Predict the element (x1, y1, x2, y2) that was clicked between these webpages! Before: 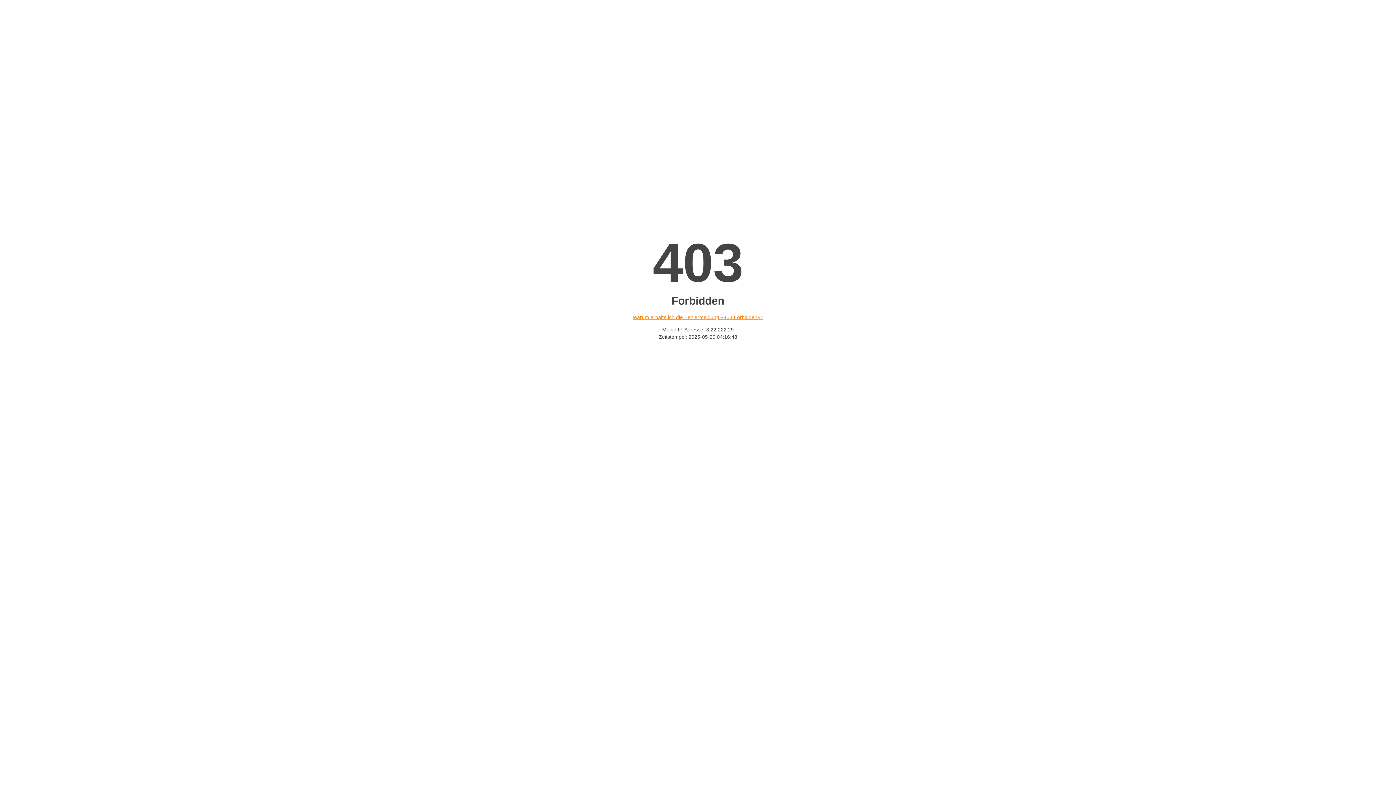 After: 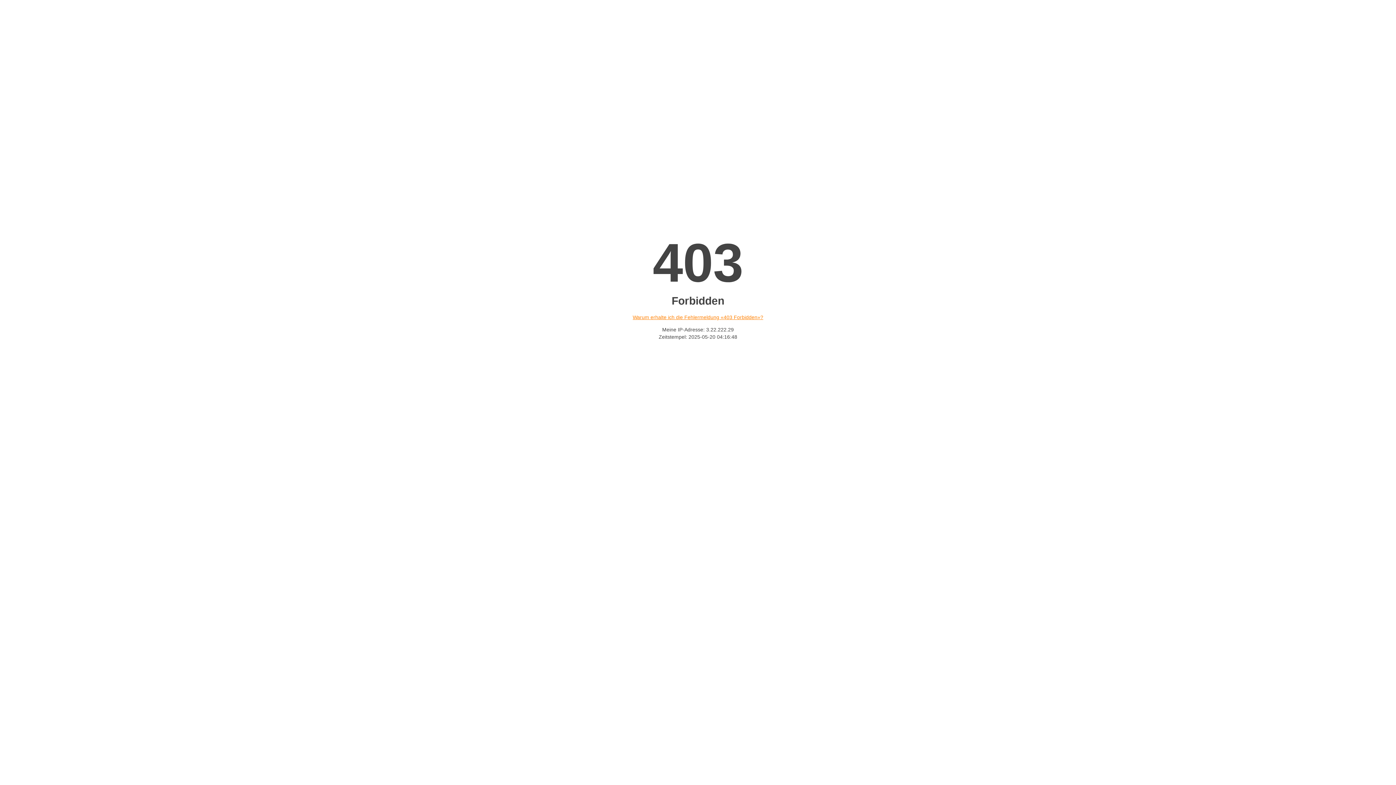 Action: label: Warum erhalte ich die Fehlermeldung «403 Forbidden»? bbox: (632, 314, 763, 320)